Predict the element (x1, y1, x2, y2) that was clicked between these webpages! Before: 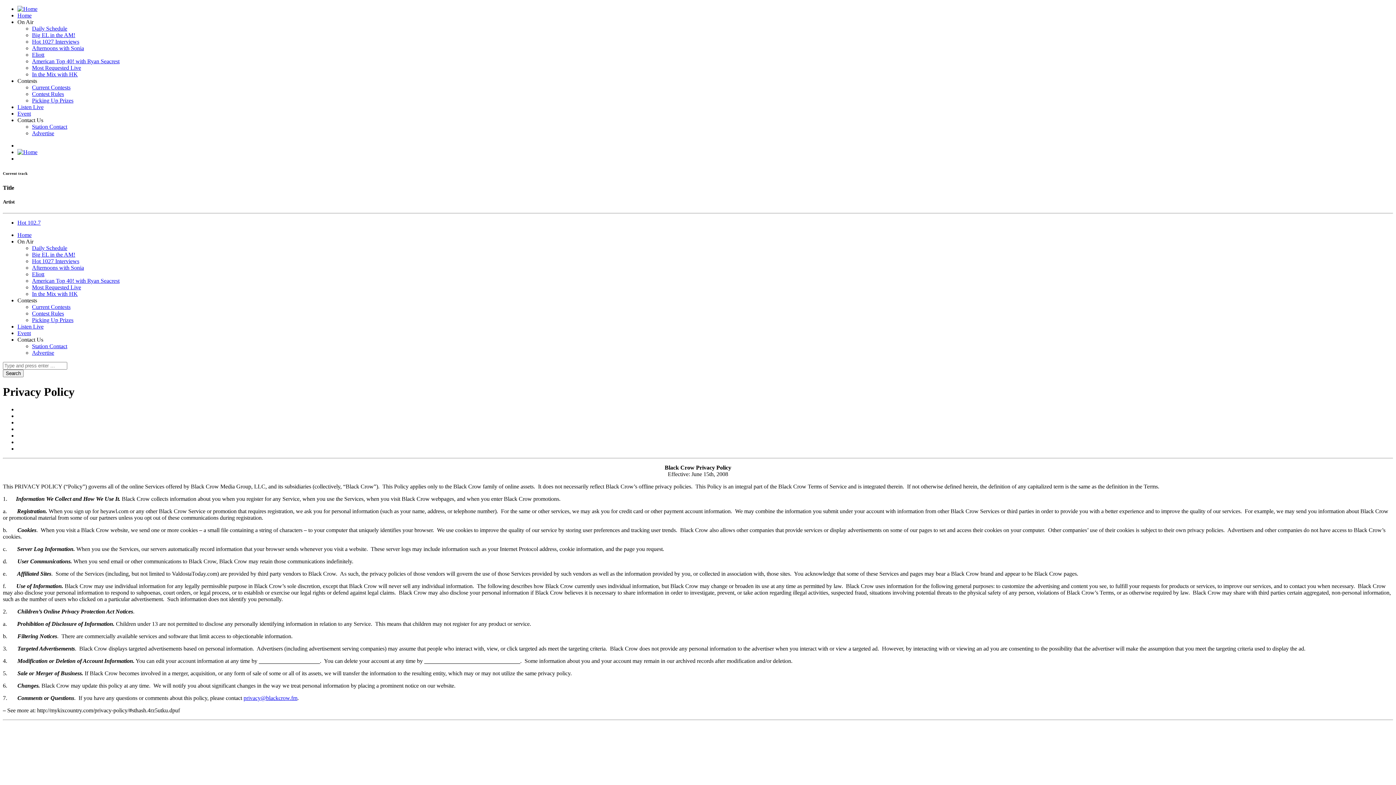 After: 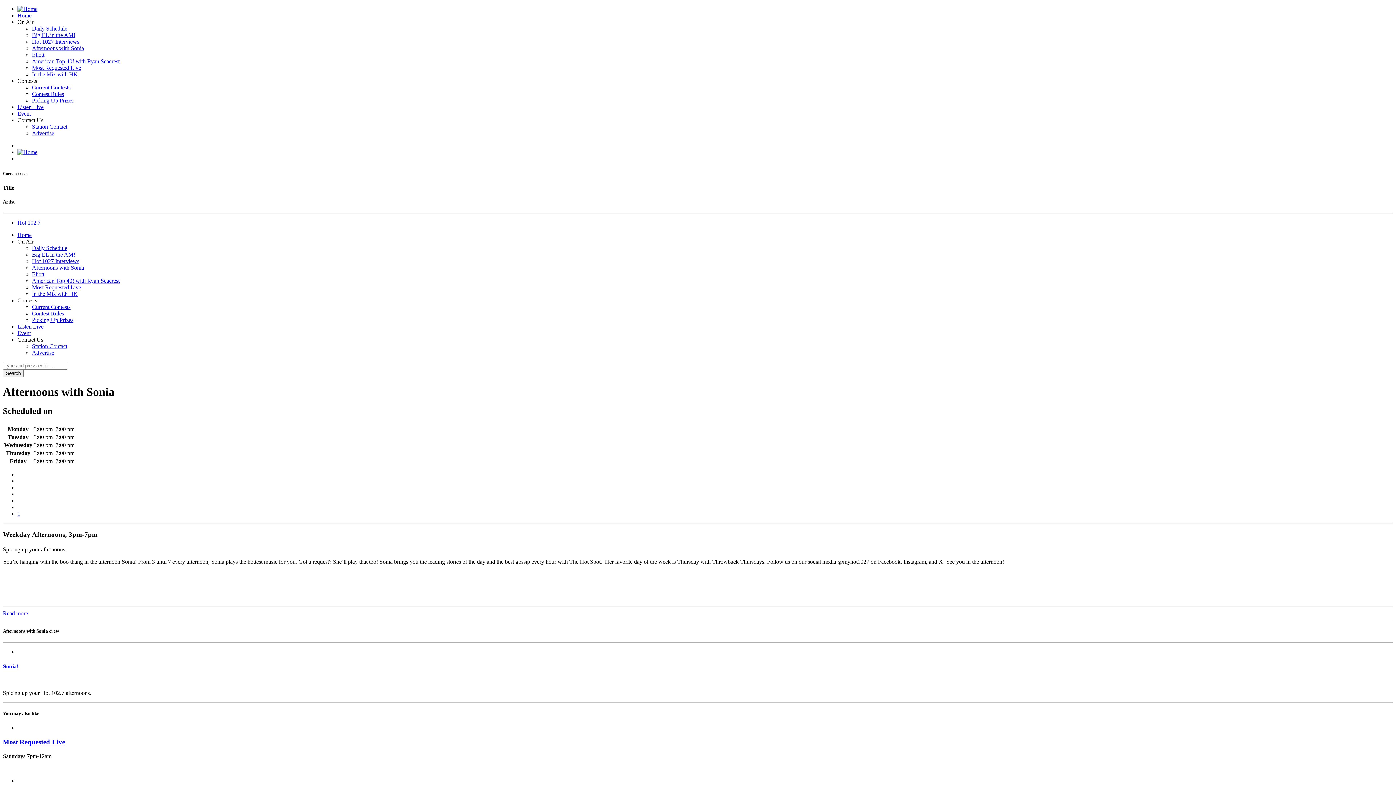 Action: label: Afternoons with Sonia bbox: (32, 45, 84, 51)